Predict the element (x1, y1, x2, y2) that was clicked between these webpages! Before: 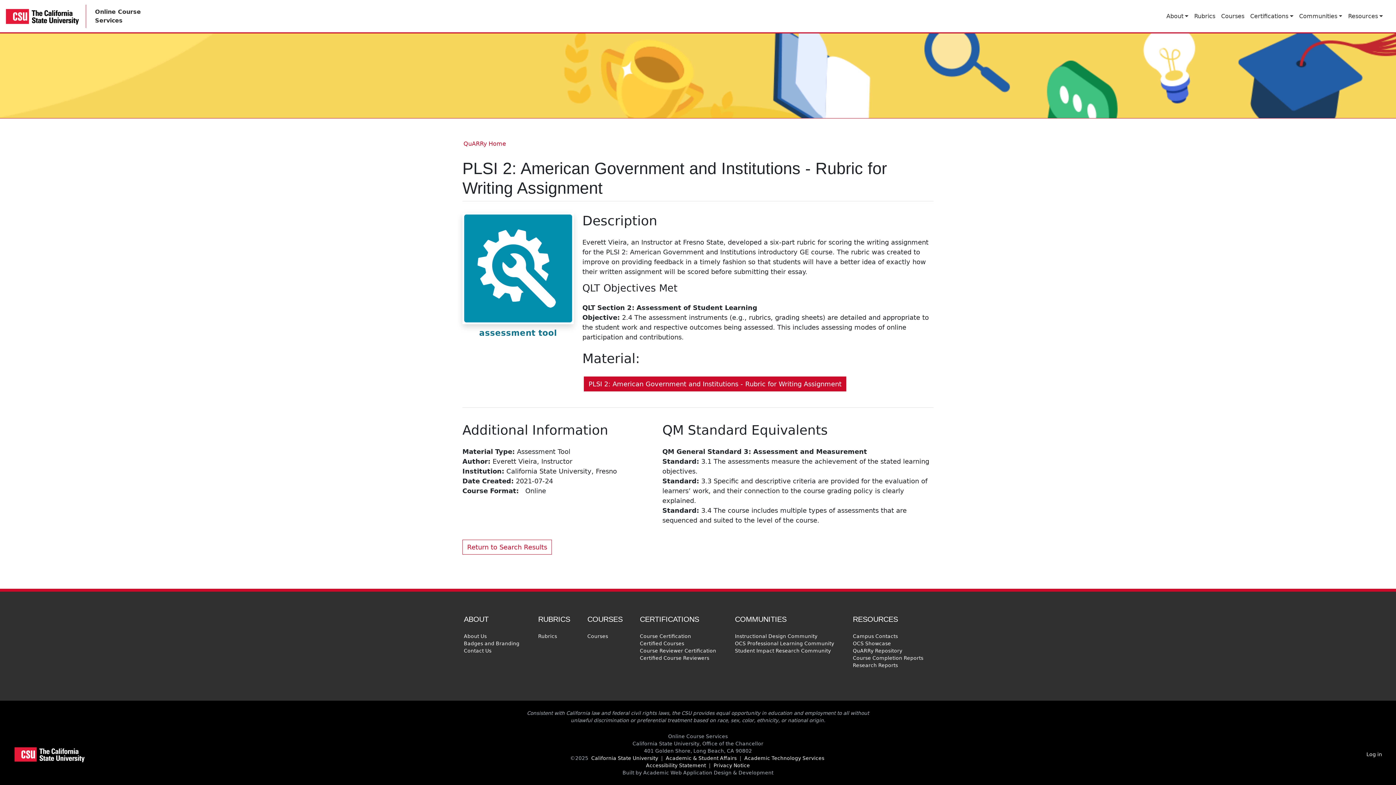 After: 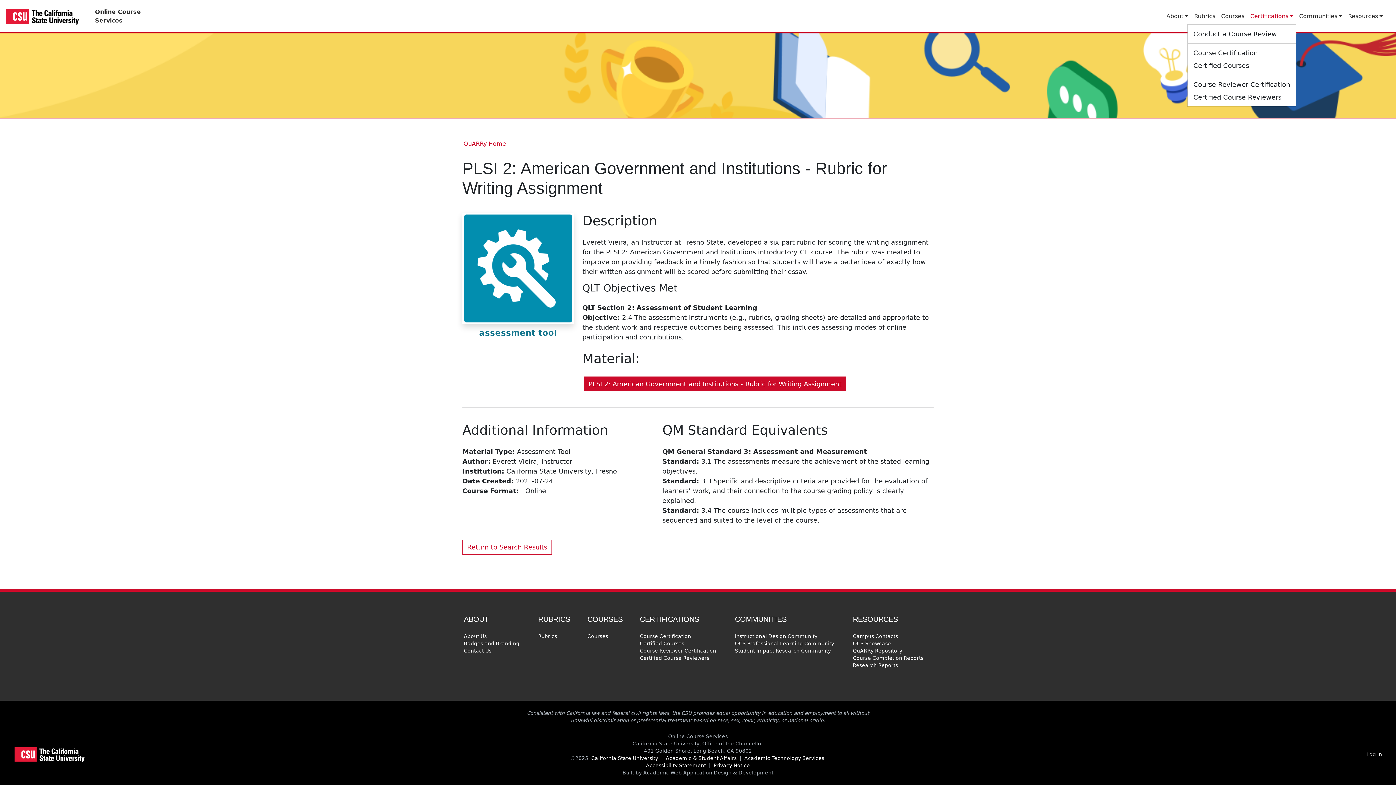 Action: bbox: (1247, 8, 1296, 23) label: Certifications